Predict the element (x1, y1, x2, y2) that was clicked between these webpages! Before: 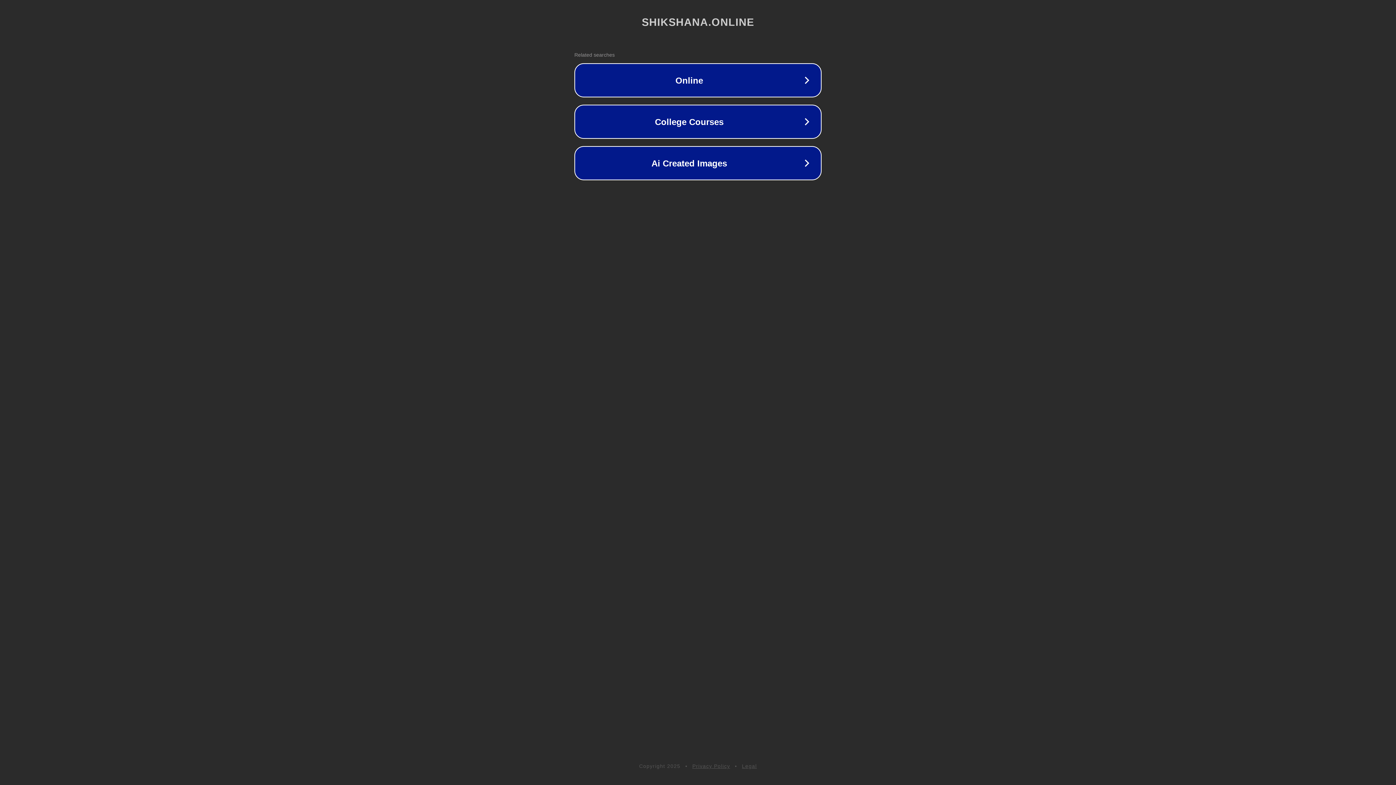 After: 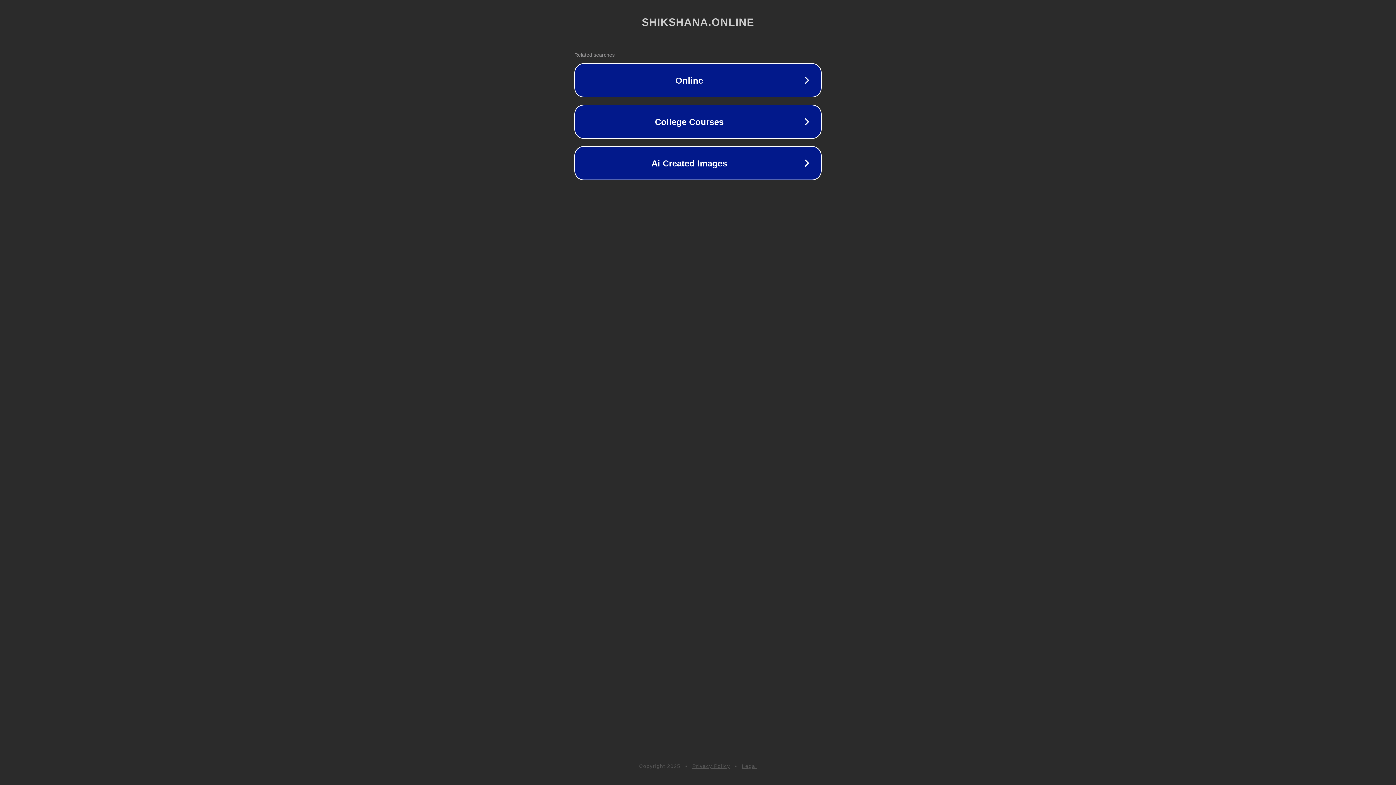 Action: label: Legal bbox: (742, 763, 757, 769)